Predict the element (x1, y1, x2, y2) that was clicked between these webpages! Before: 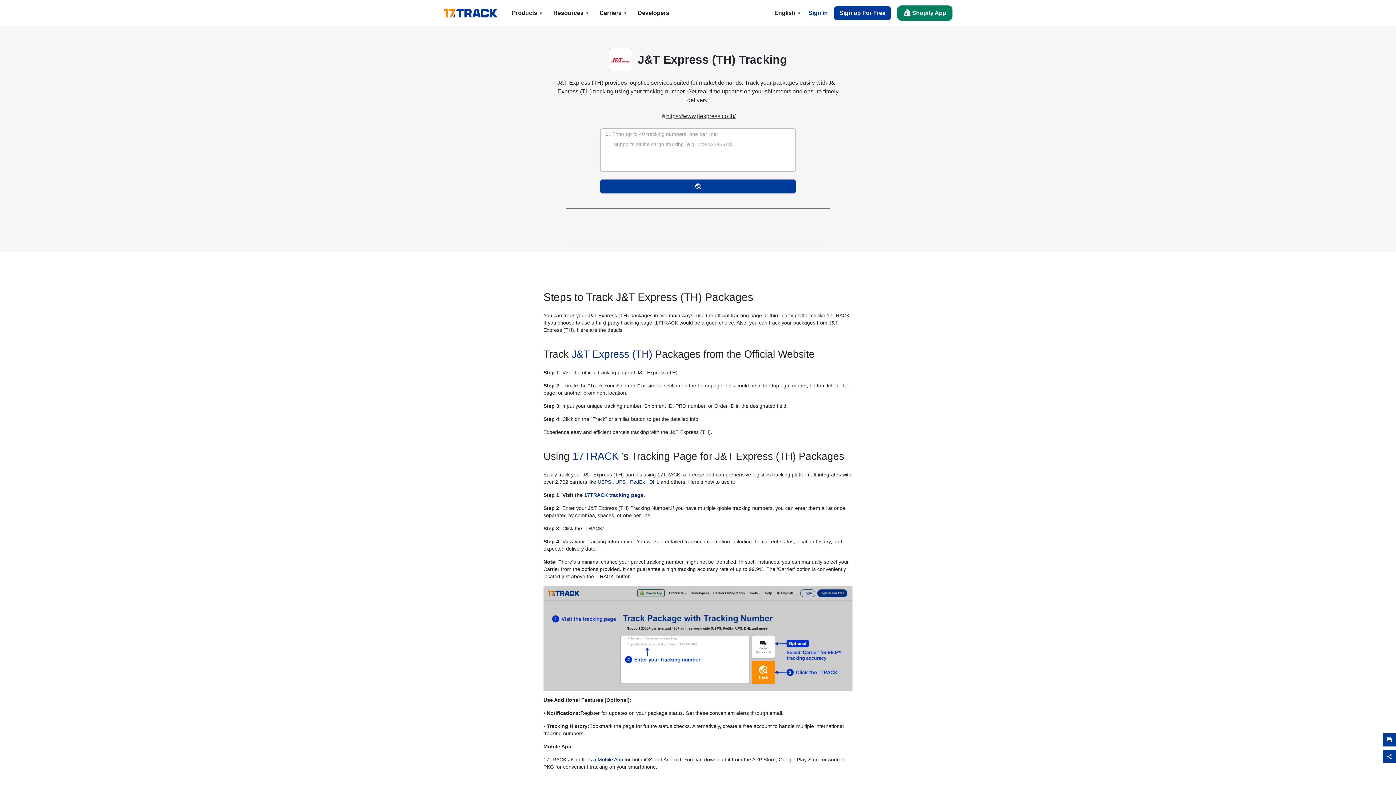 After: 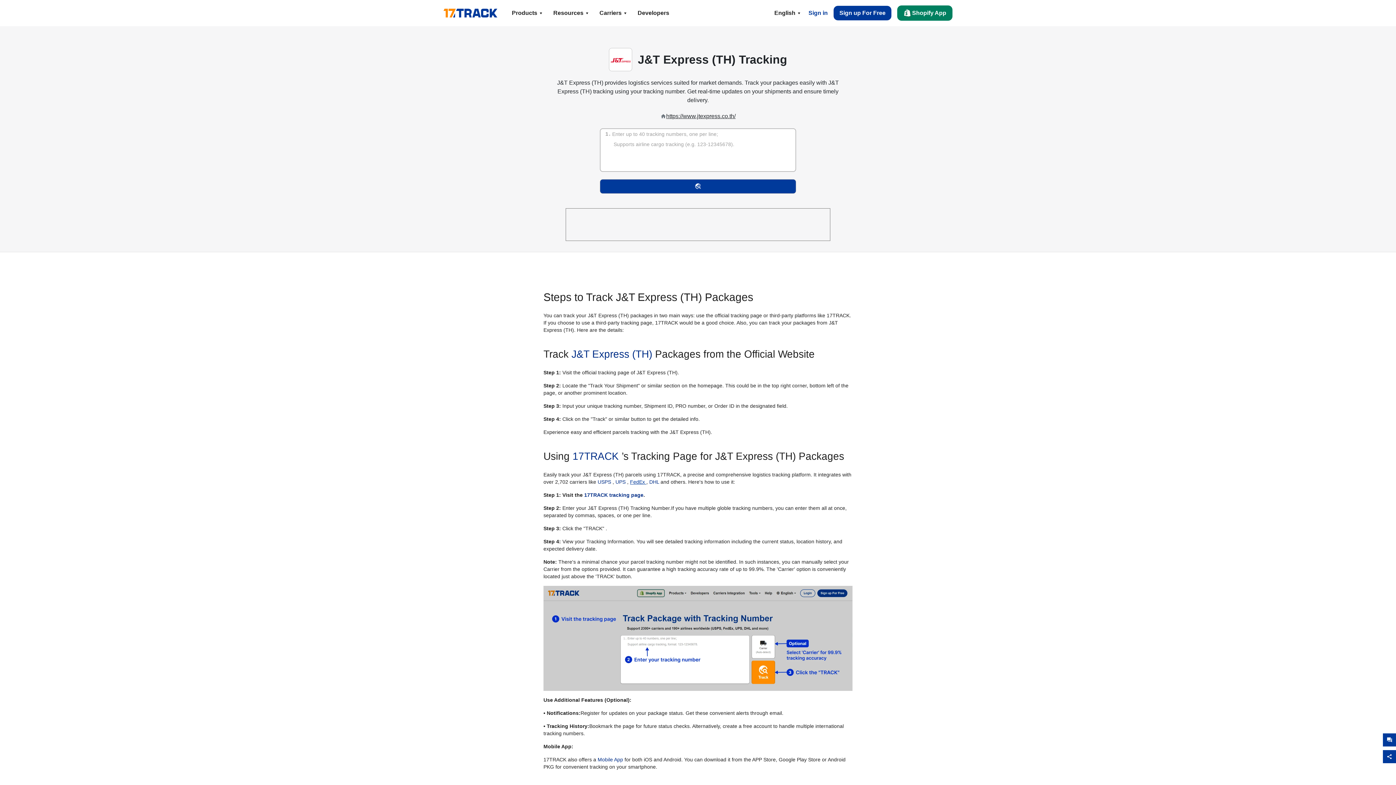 Action: label: FedEx  bbox: (630, 479, 646, 485)